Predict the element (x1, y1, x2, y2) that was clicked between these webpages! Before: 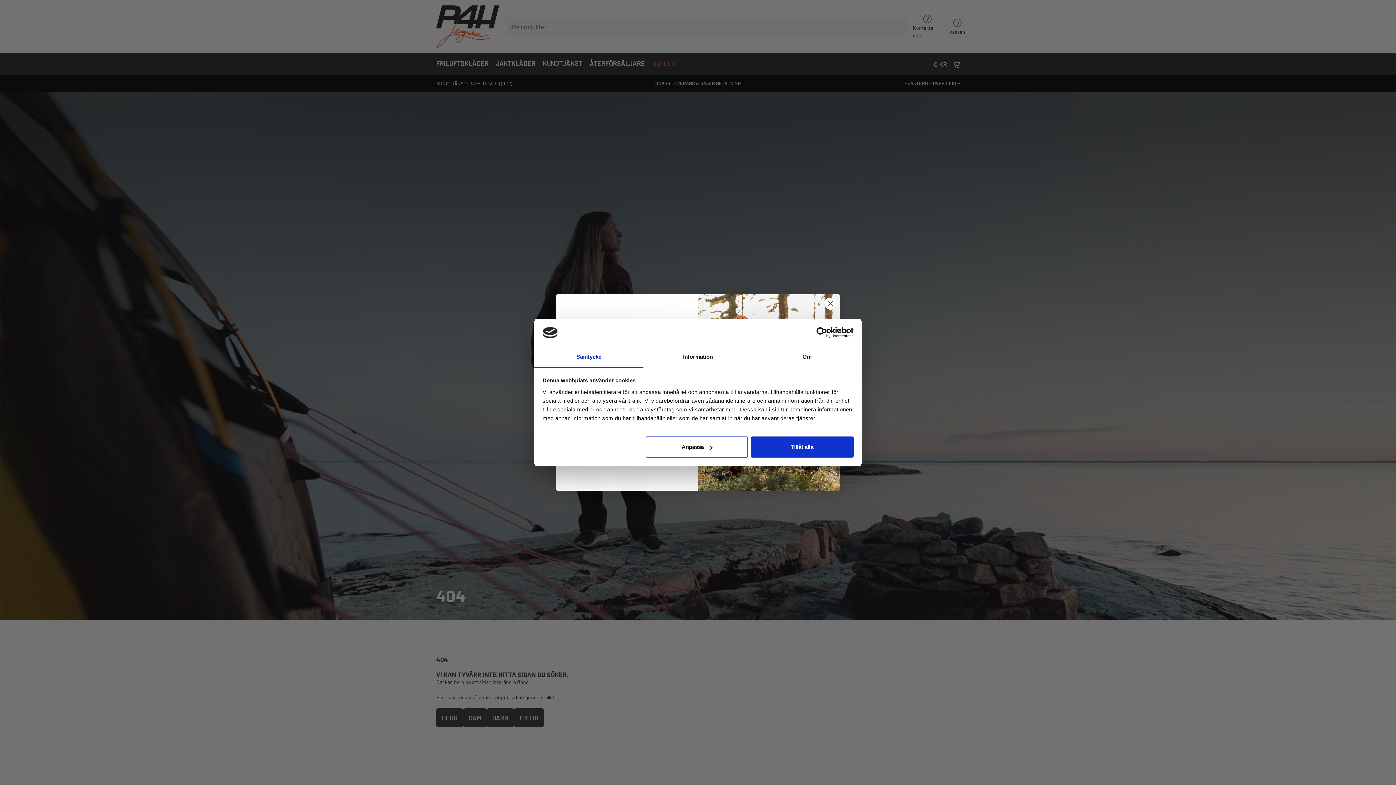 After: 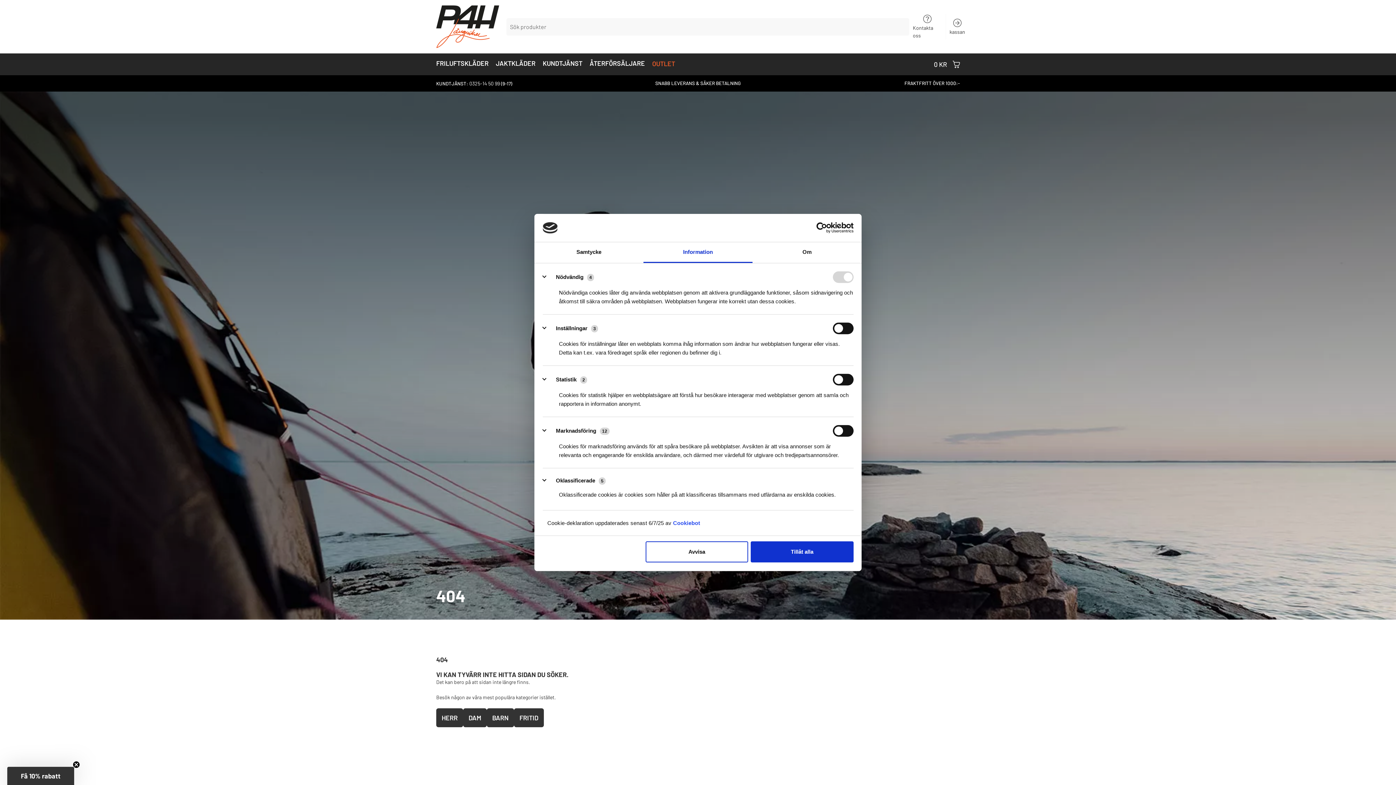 Action: label: Information bbox: (643, 347, 752, 367)